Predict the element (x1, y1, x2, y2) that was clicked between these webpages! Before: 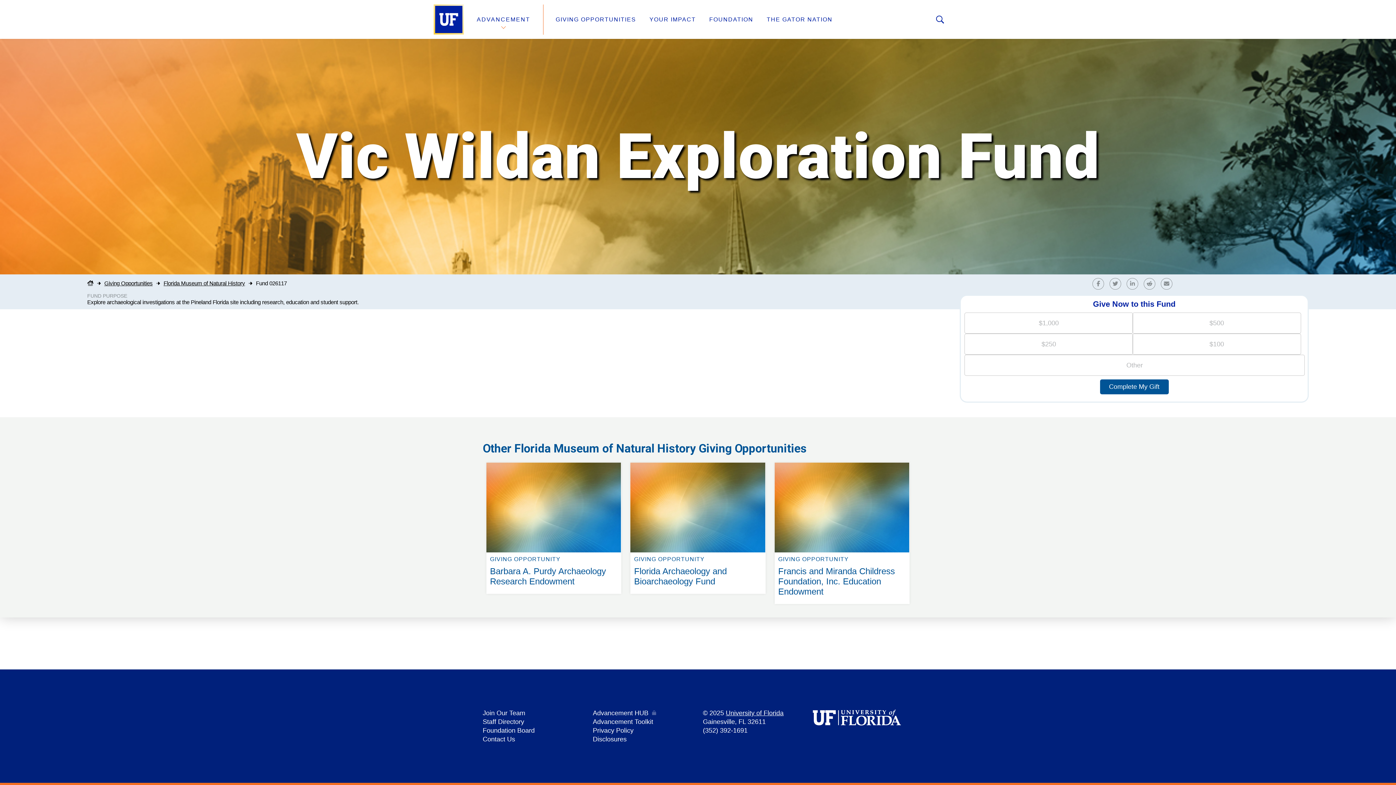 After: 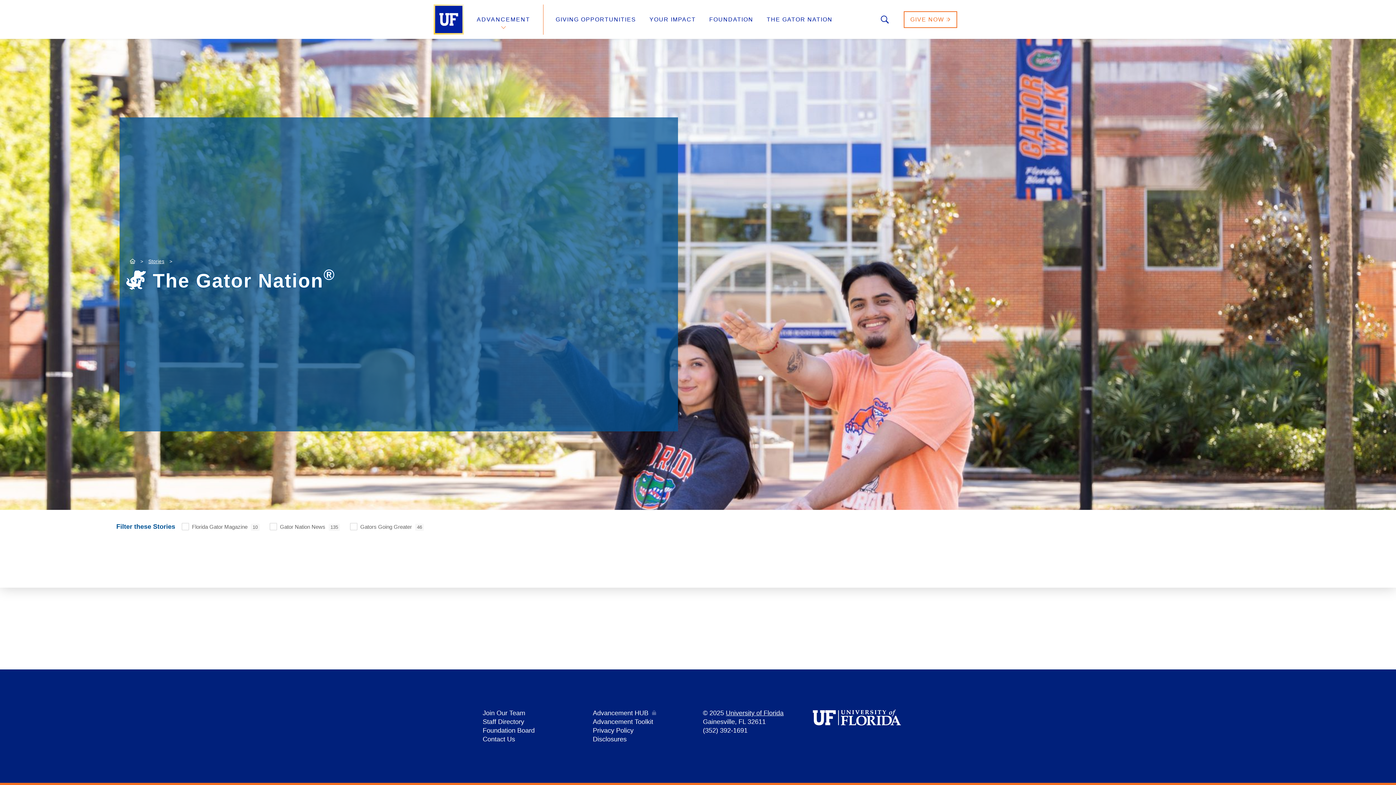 Action: bbox: (766, 16, 832, 22) label: THE GATOR NATION